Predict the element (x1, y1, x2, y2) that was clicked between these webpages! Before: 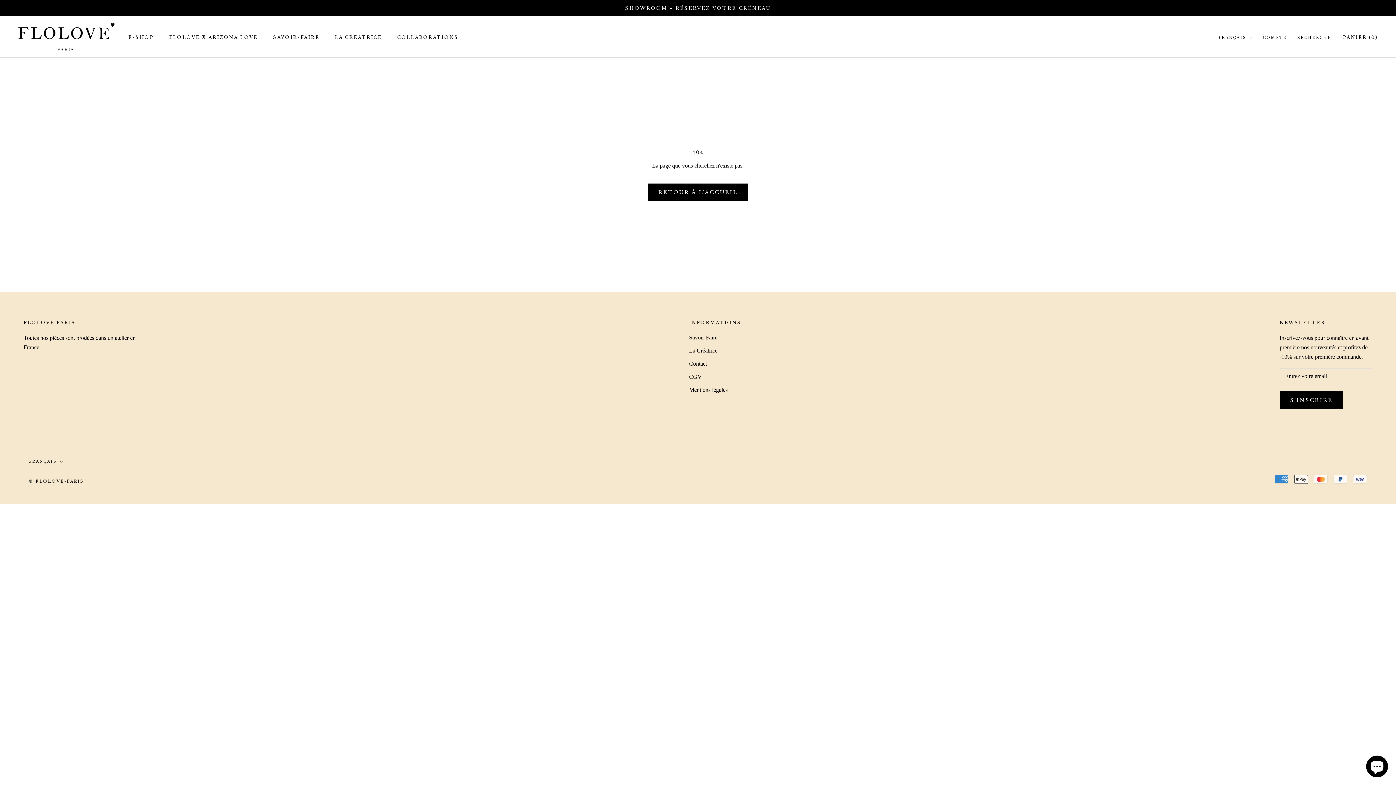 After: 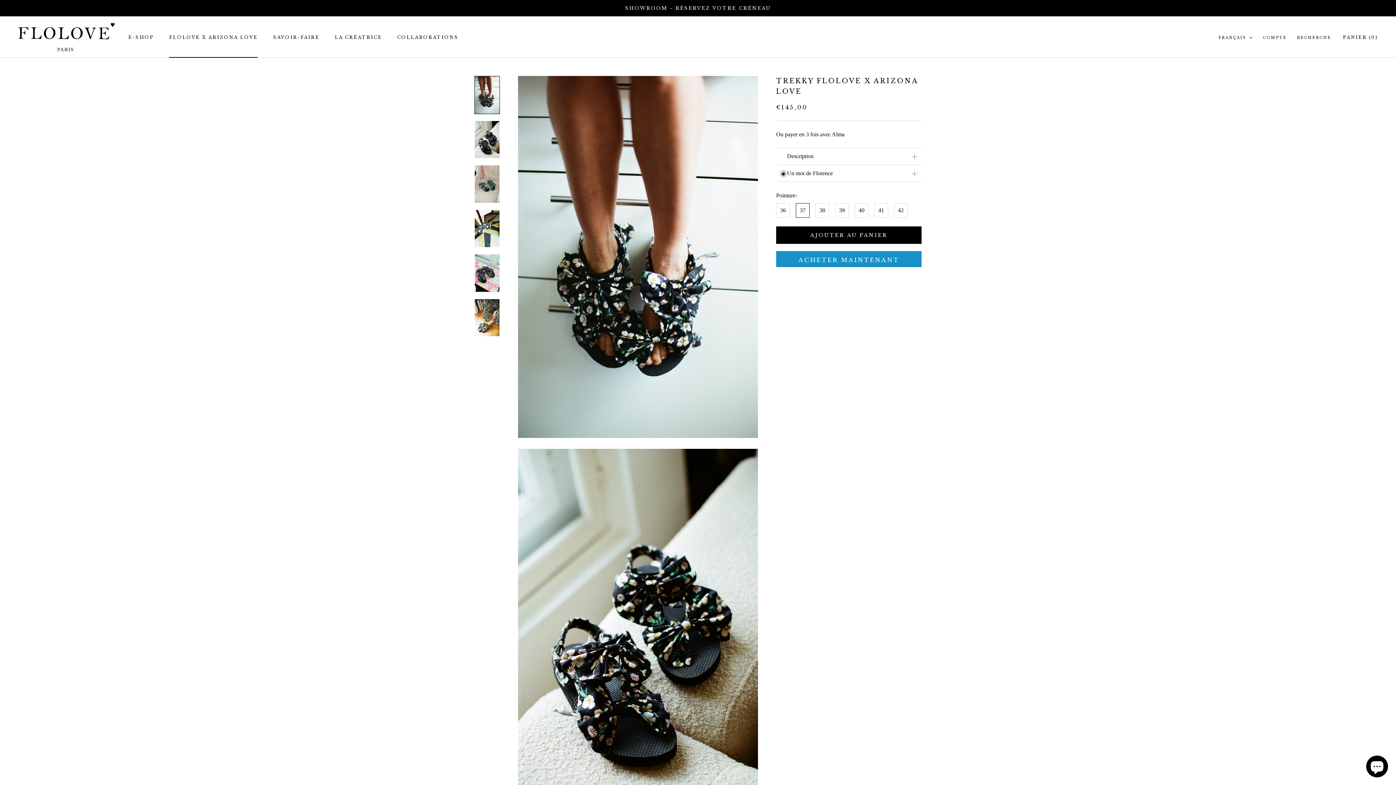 Action: label: FLOLOVE X ARIZONA LOVE
FLOLOVE X ARIZONA LOVE bbox: (169, 34, 257, 40)